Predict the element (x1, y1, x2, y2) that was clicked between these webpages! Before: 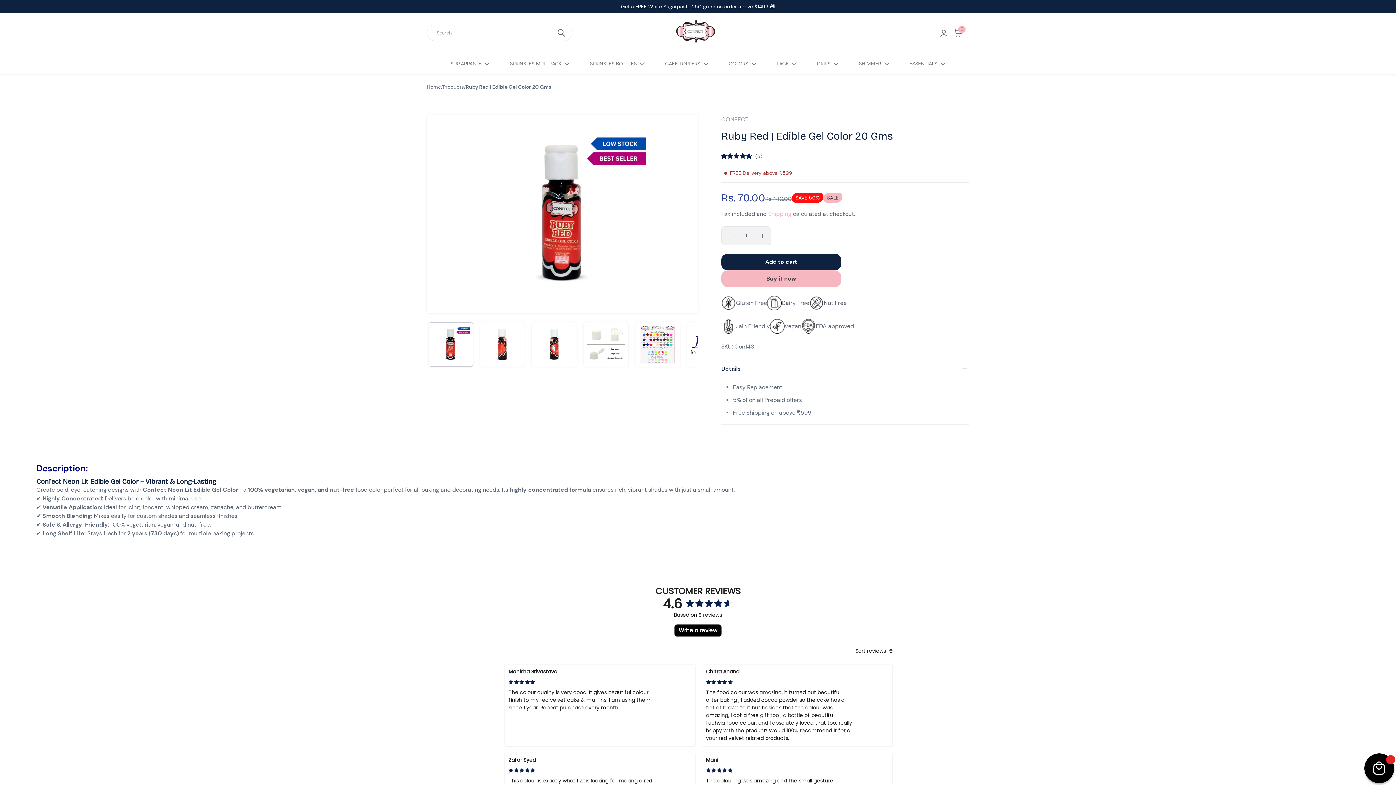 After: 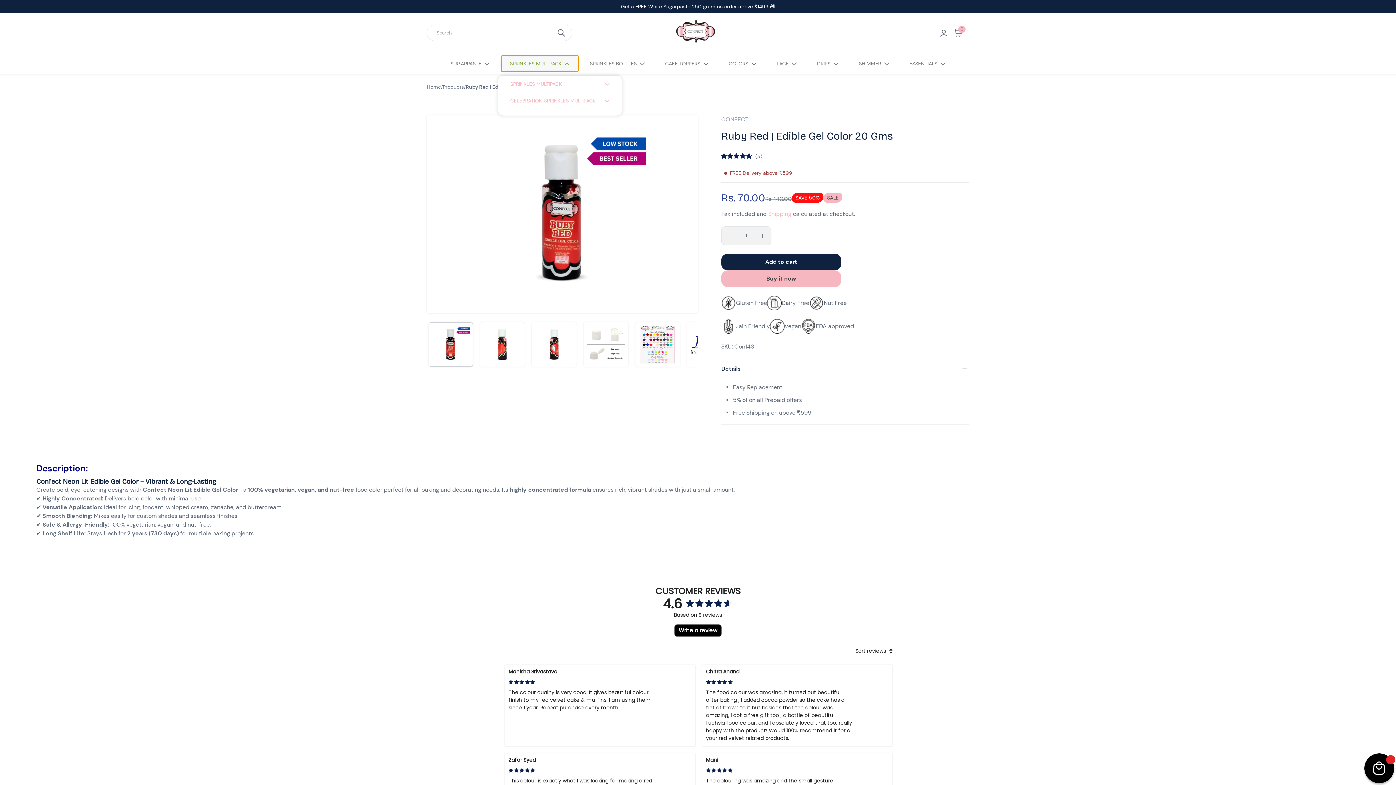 Action: bbox: (501, 57, 578, 70) label: SPRINKLES MULTIPACK